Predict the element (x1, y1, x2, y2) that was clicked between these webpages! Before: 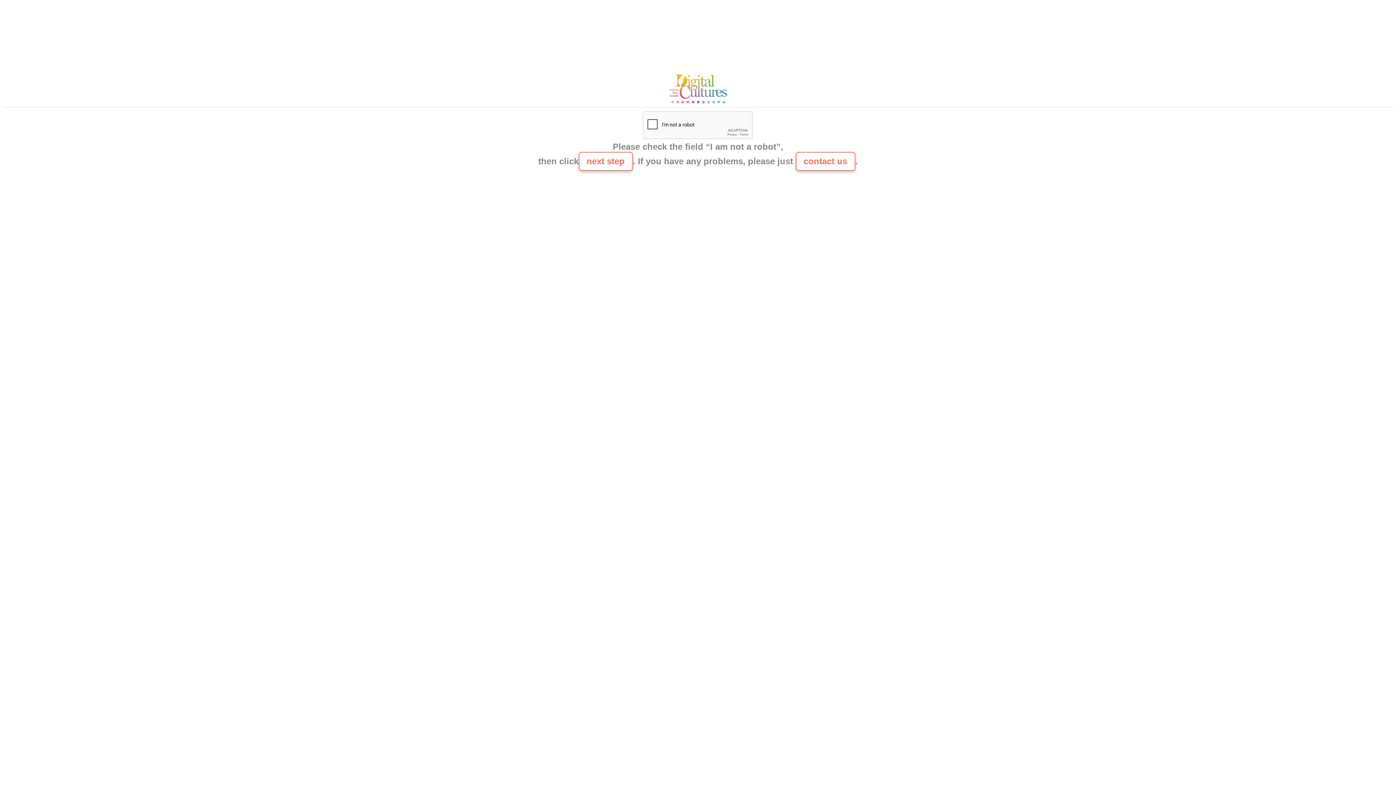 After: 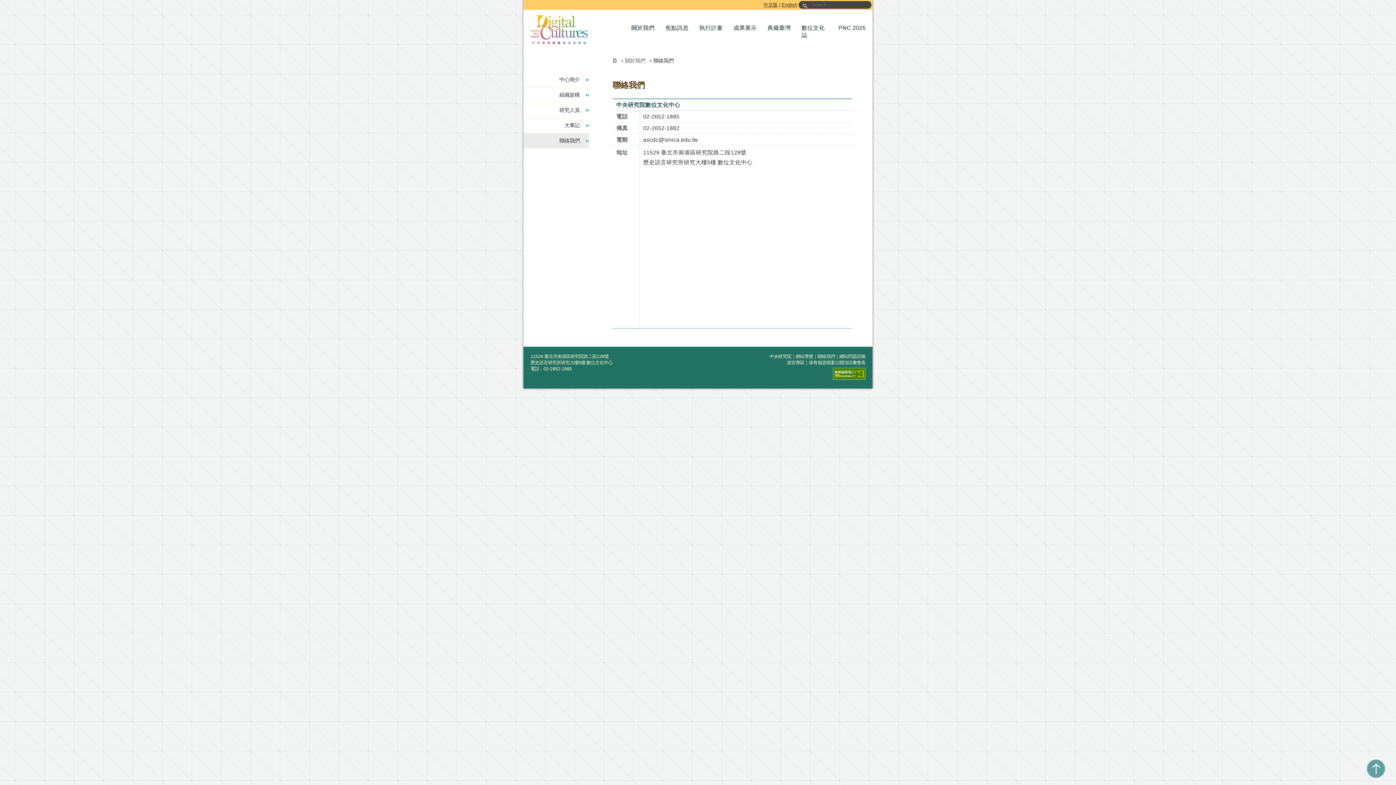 Action: bbox: (795, 152, 855, 170) label: contact us